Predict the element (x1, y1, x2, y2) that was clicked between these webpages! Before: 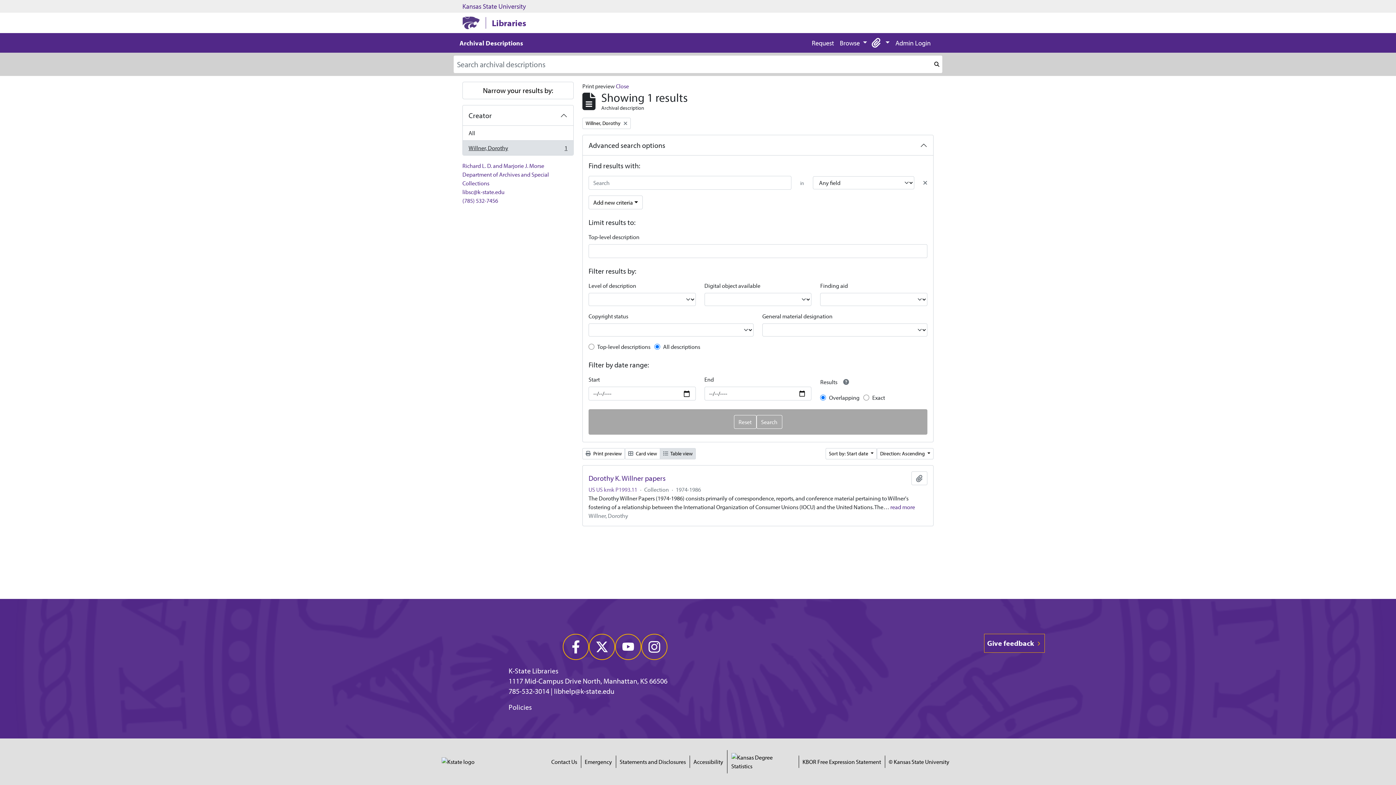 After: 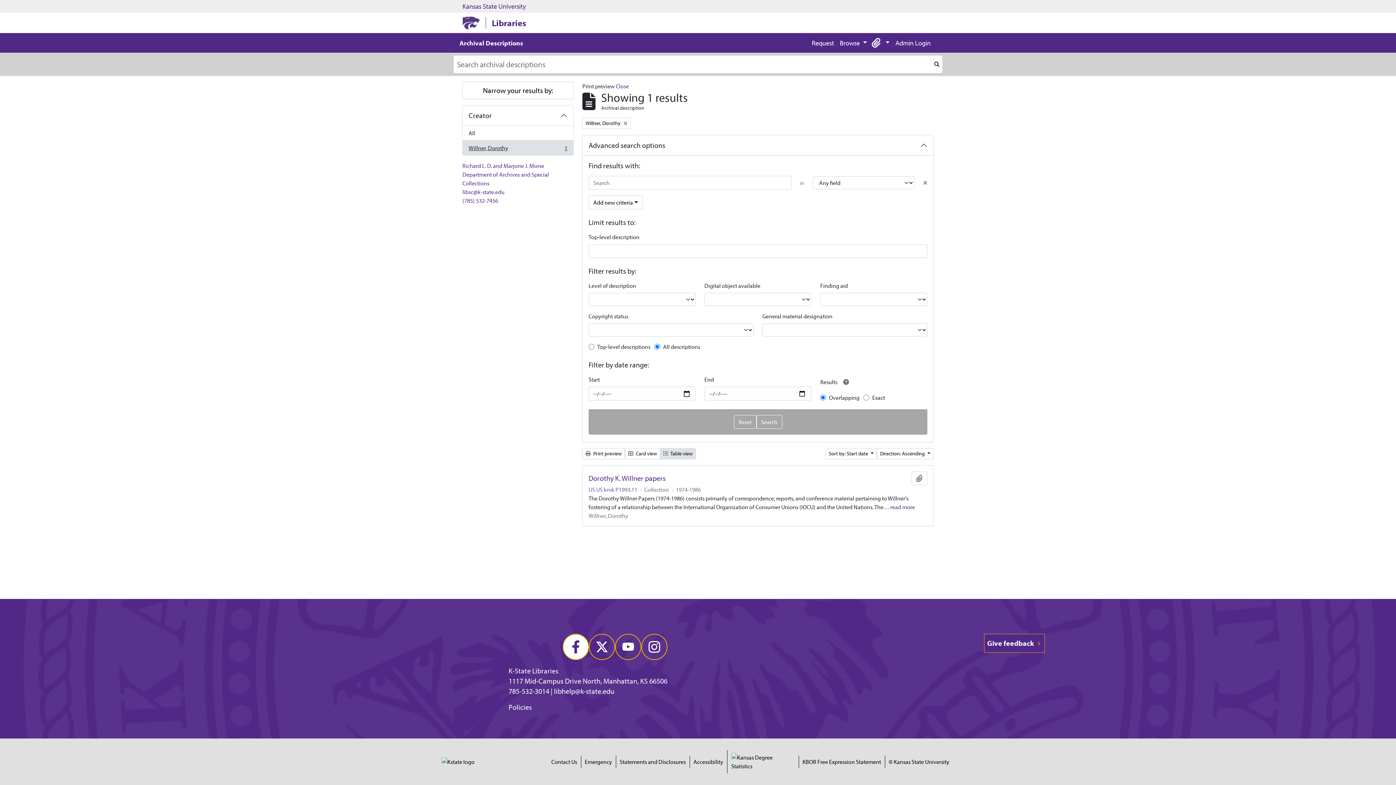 Action: bbox: (562, 634, 589, 660)